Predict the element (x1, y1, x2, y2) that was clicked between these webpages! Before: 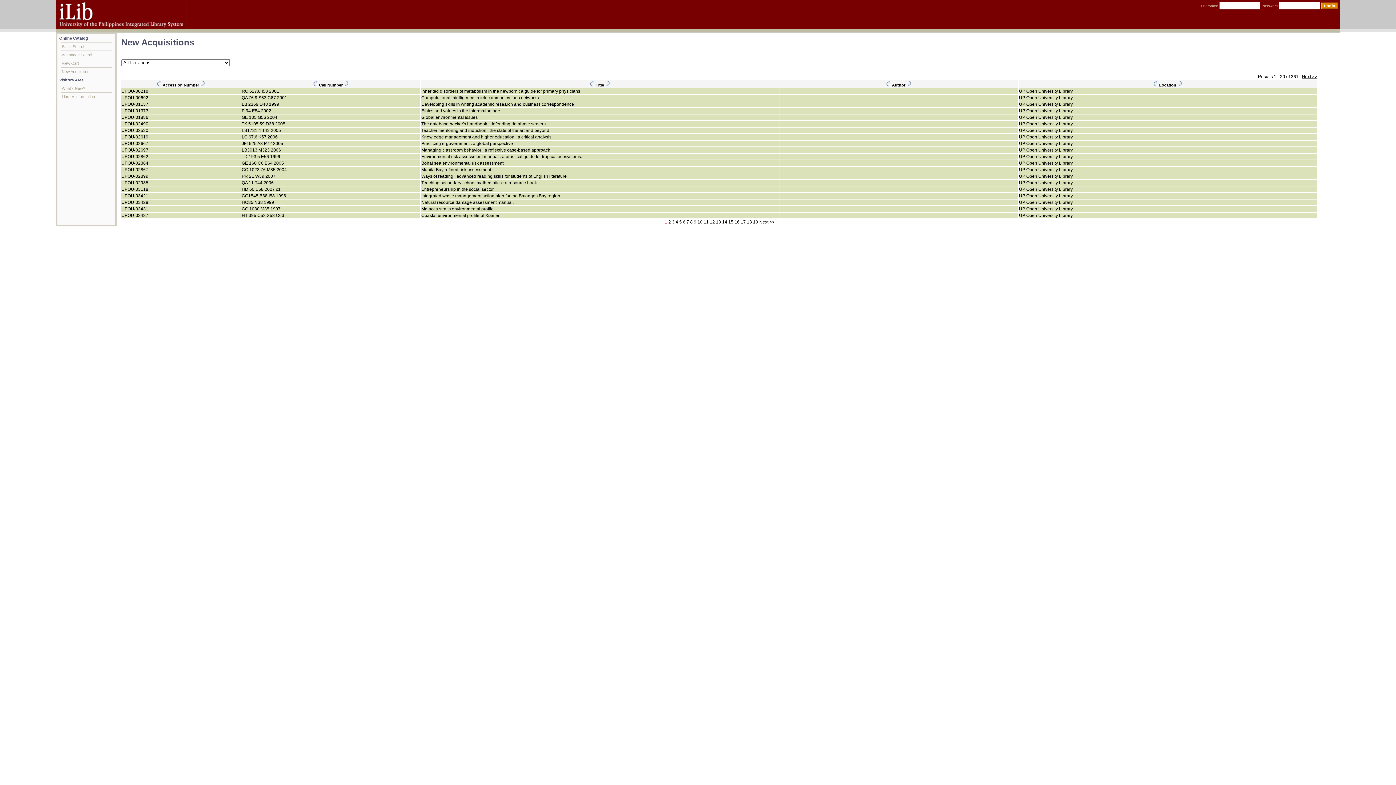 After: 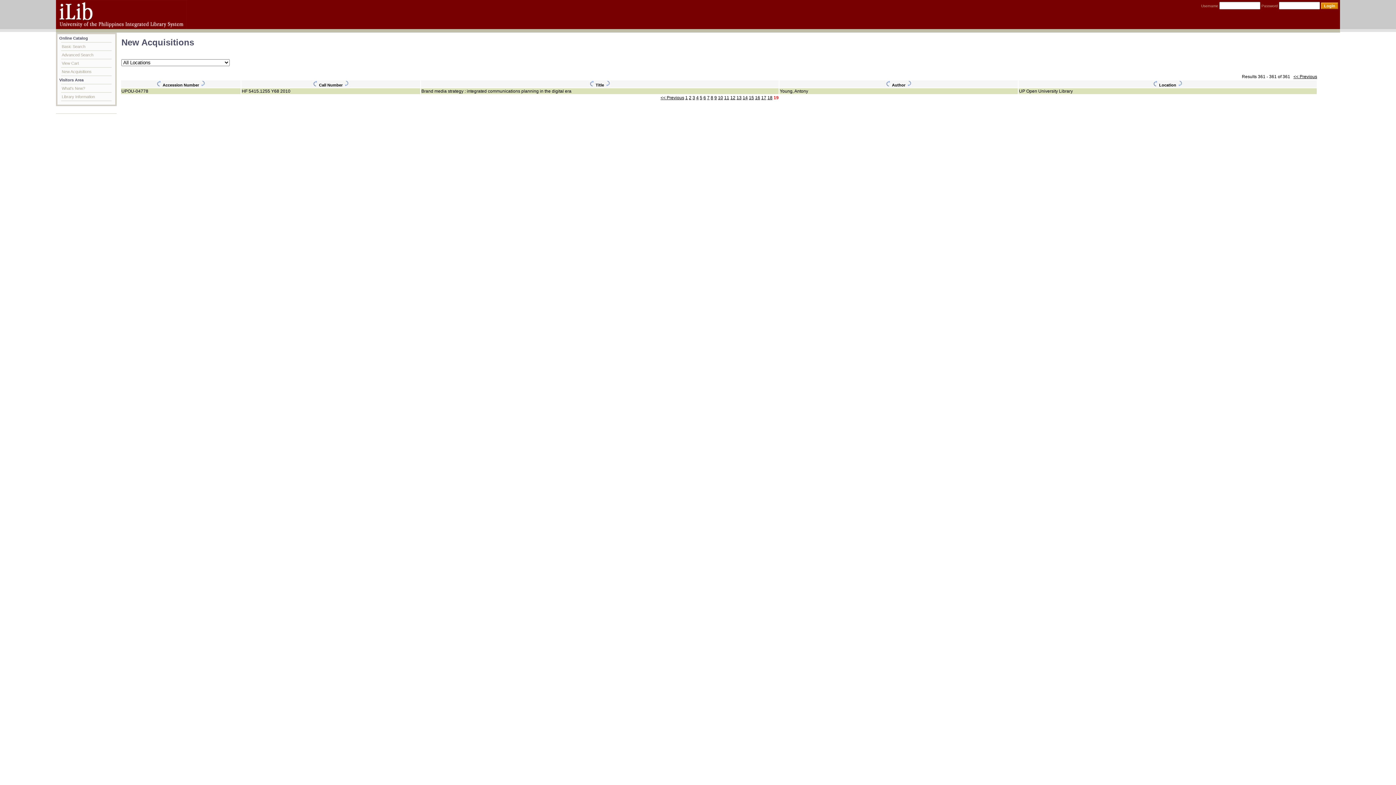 Action: bbox: (753, 219, 758, 224) label: 19